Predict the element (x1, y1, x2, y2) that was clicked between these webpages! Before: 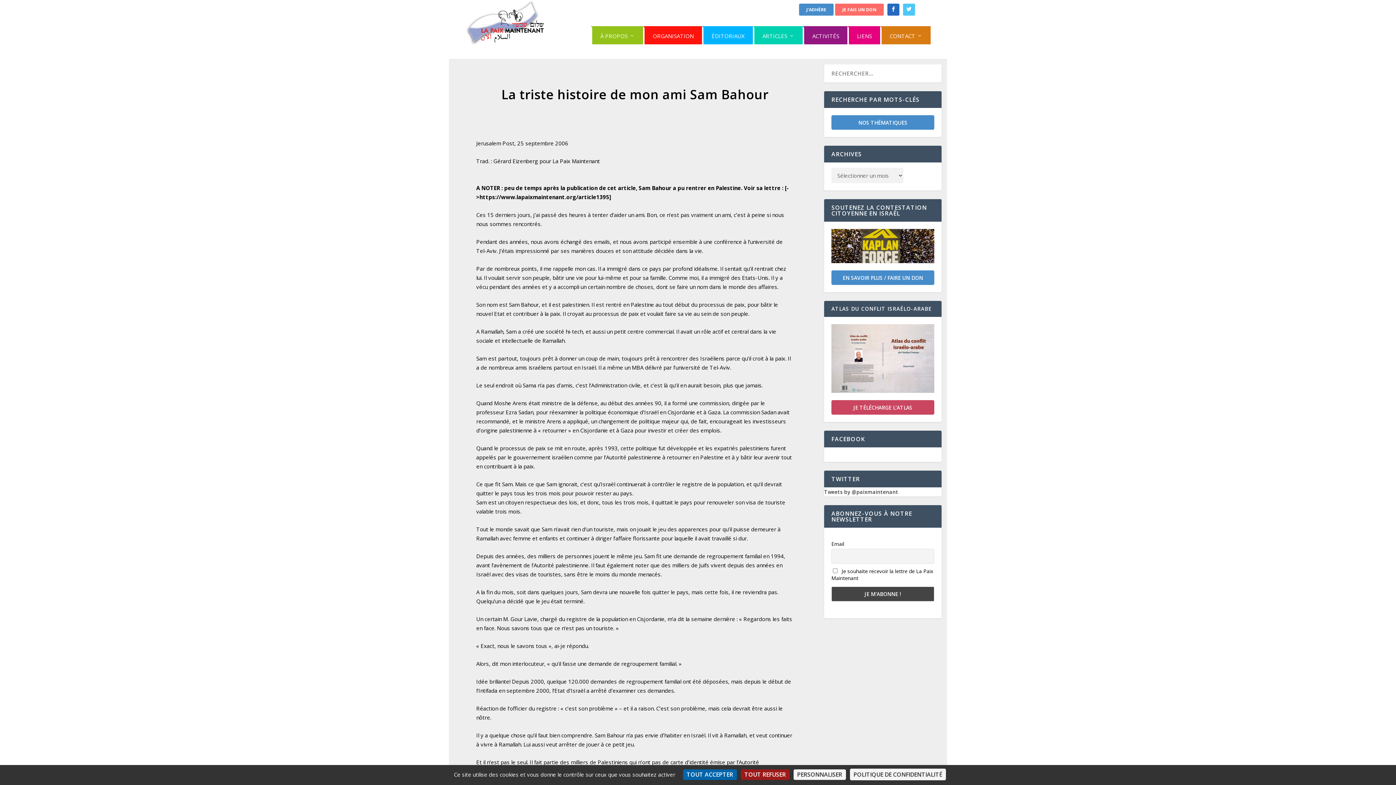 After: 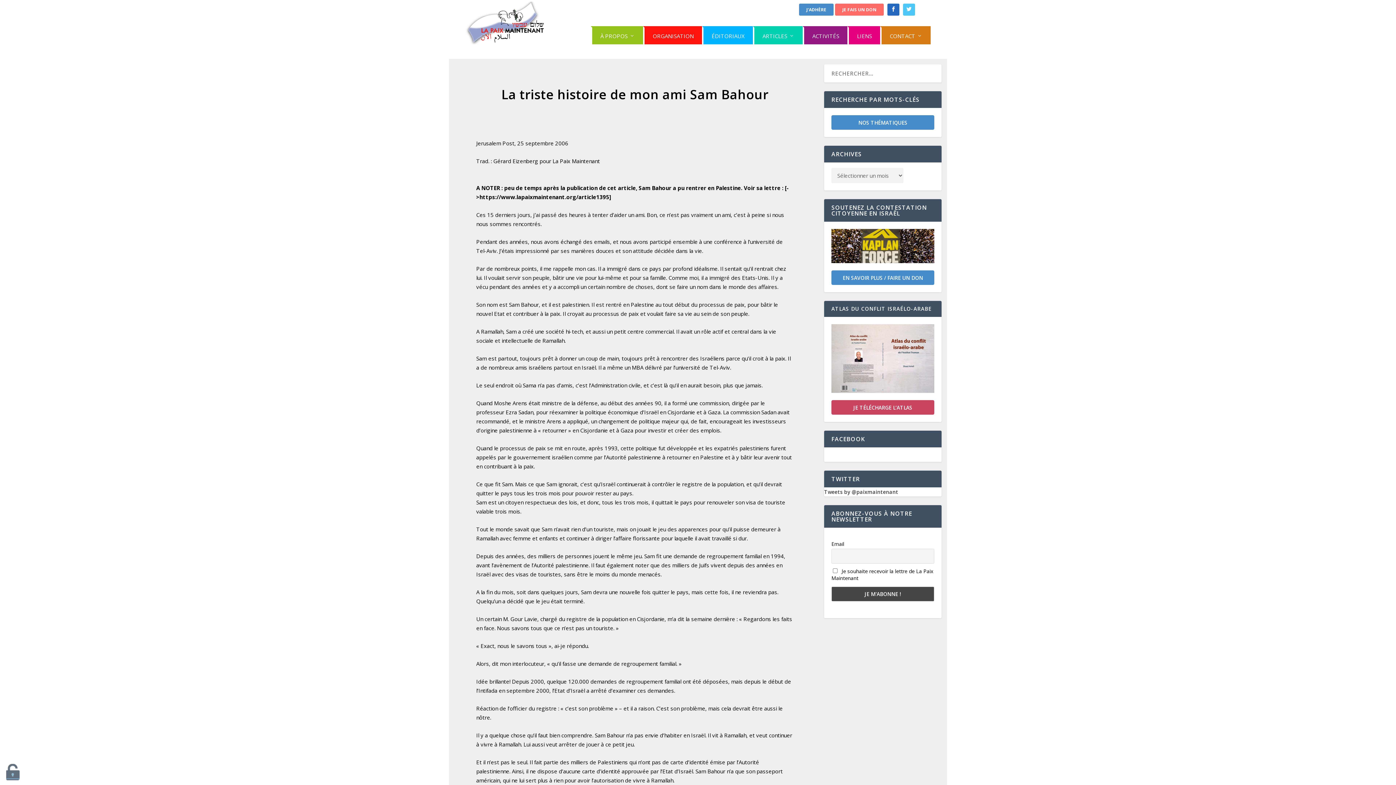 Action: bbox: (740, 769, 789, 780) label: Cookies : Tout refuser